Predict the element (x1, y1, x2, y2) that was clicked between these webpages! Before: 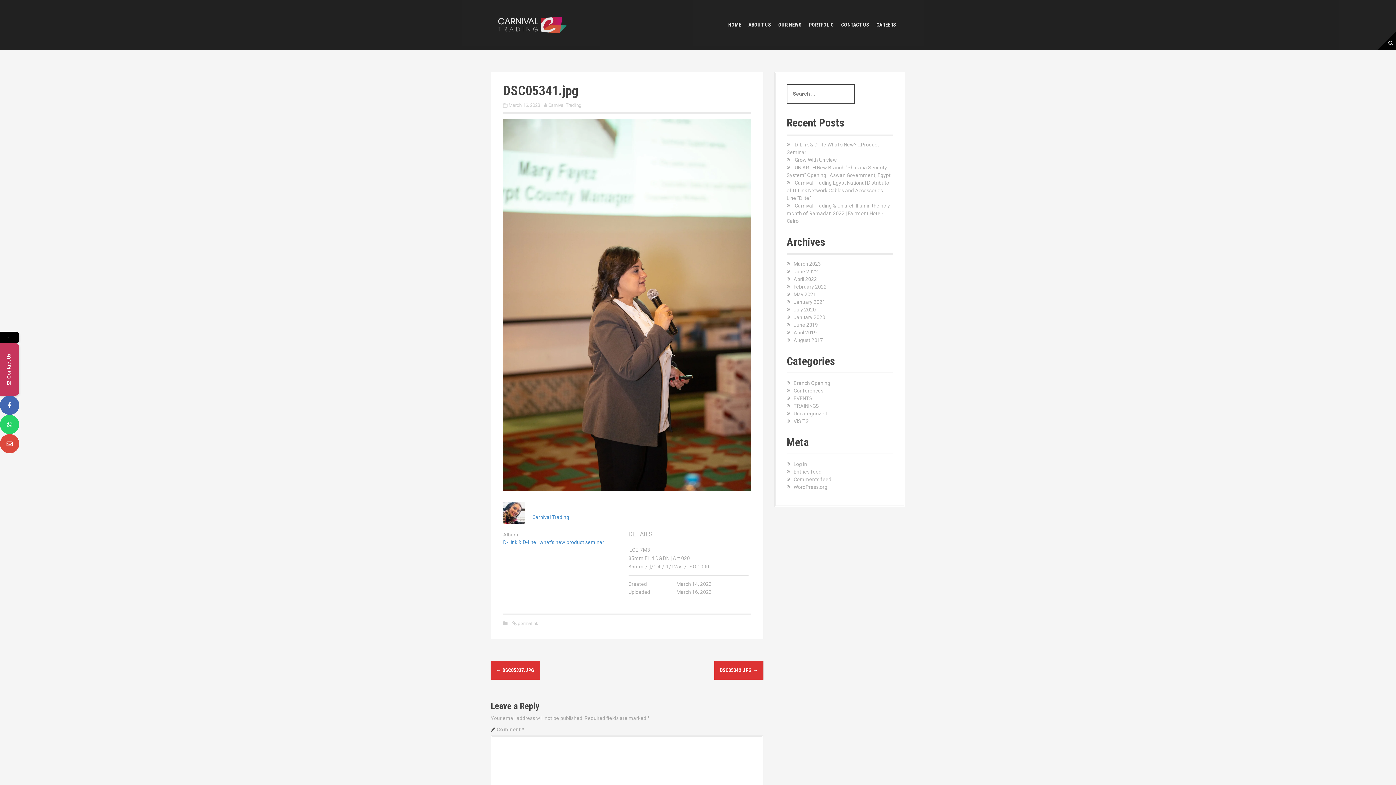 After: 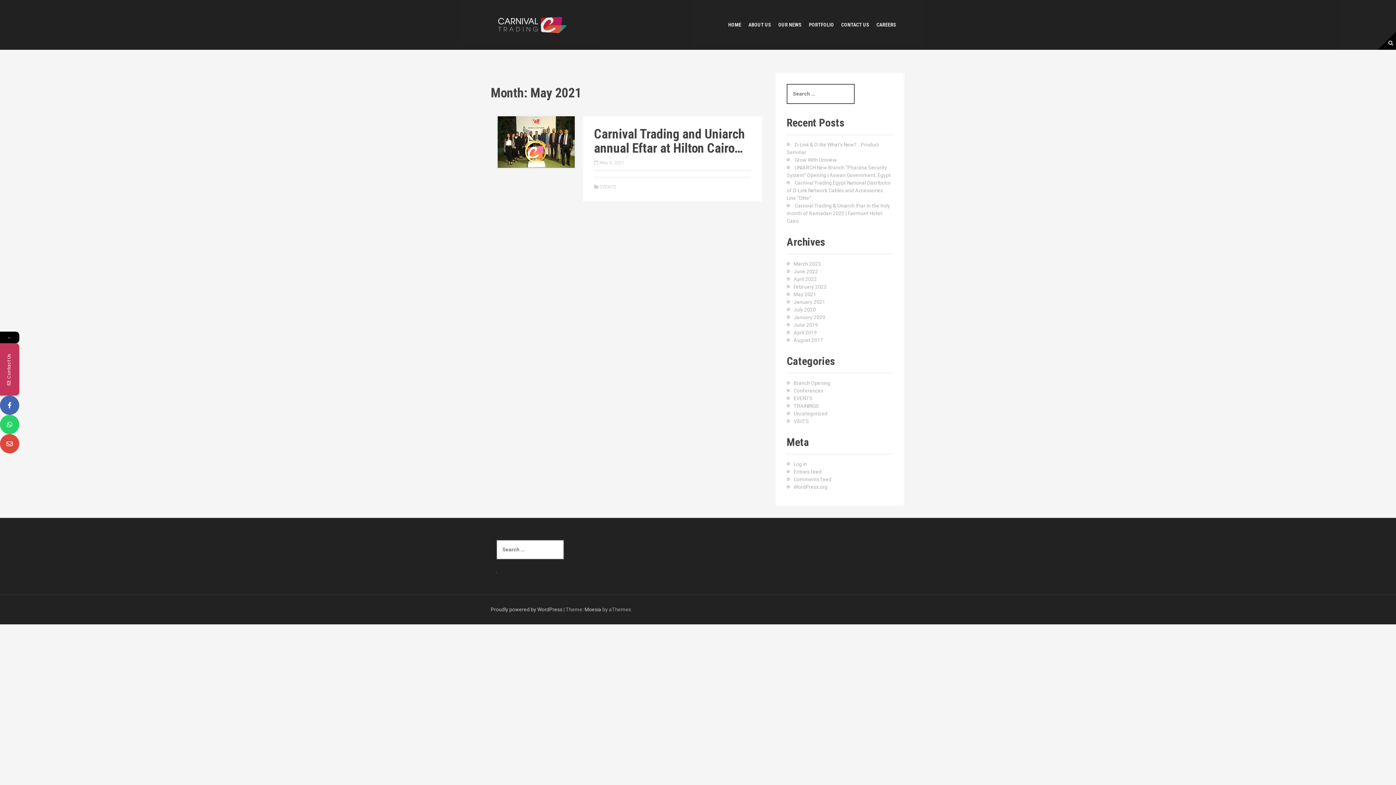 Action: bbox: (793, 291, 816, 297) label: May 2021